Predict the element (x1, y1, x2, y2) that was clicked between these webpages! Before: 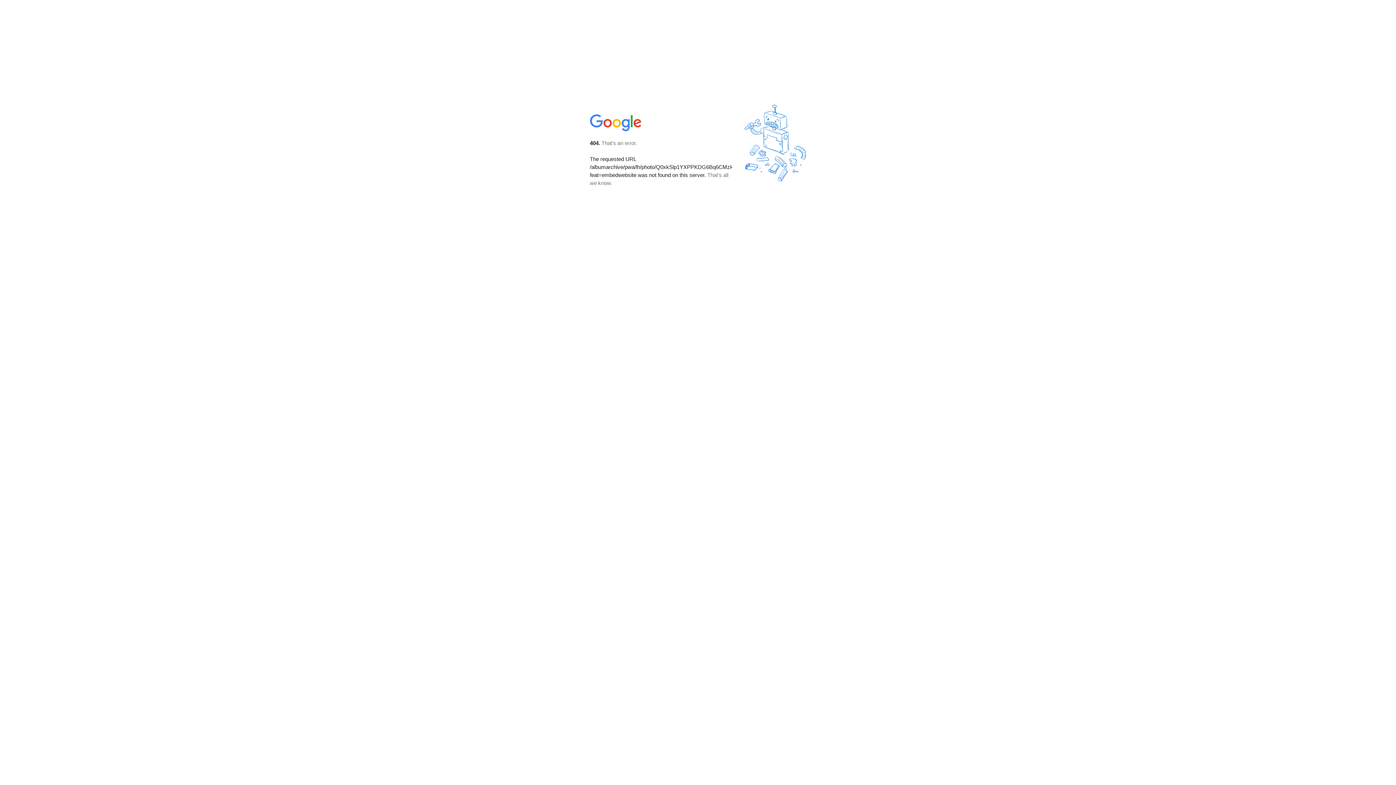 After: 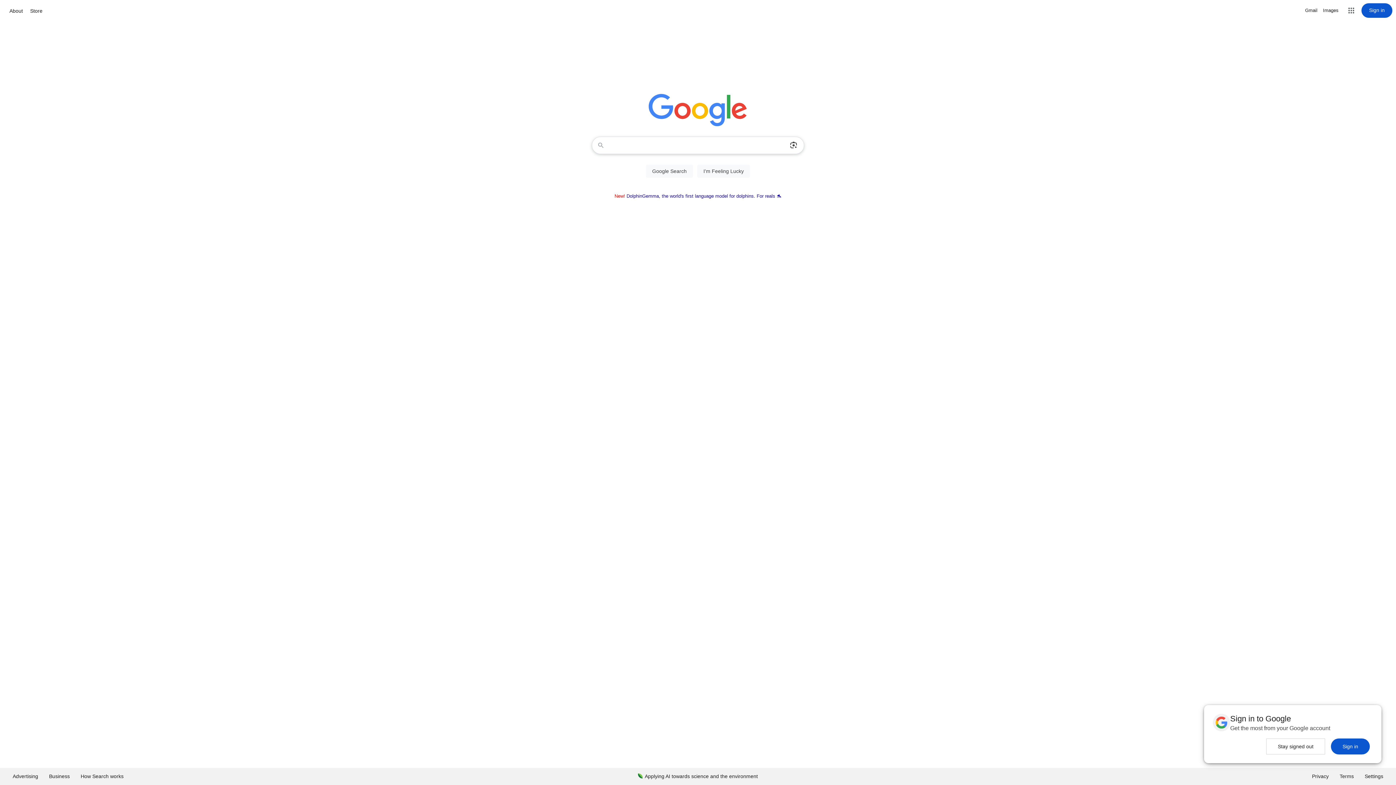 Action: bbox: (590, 127, 642, 134)